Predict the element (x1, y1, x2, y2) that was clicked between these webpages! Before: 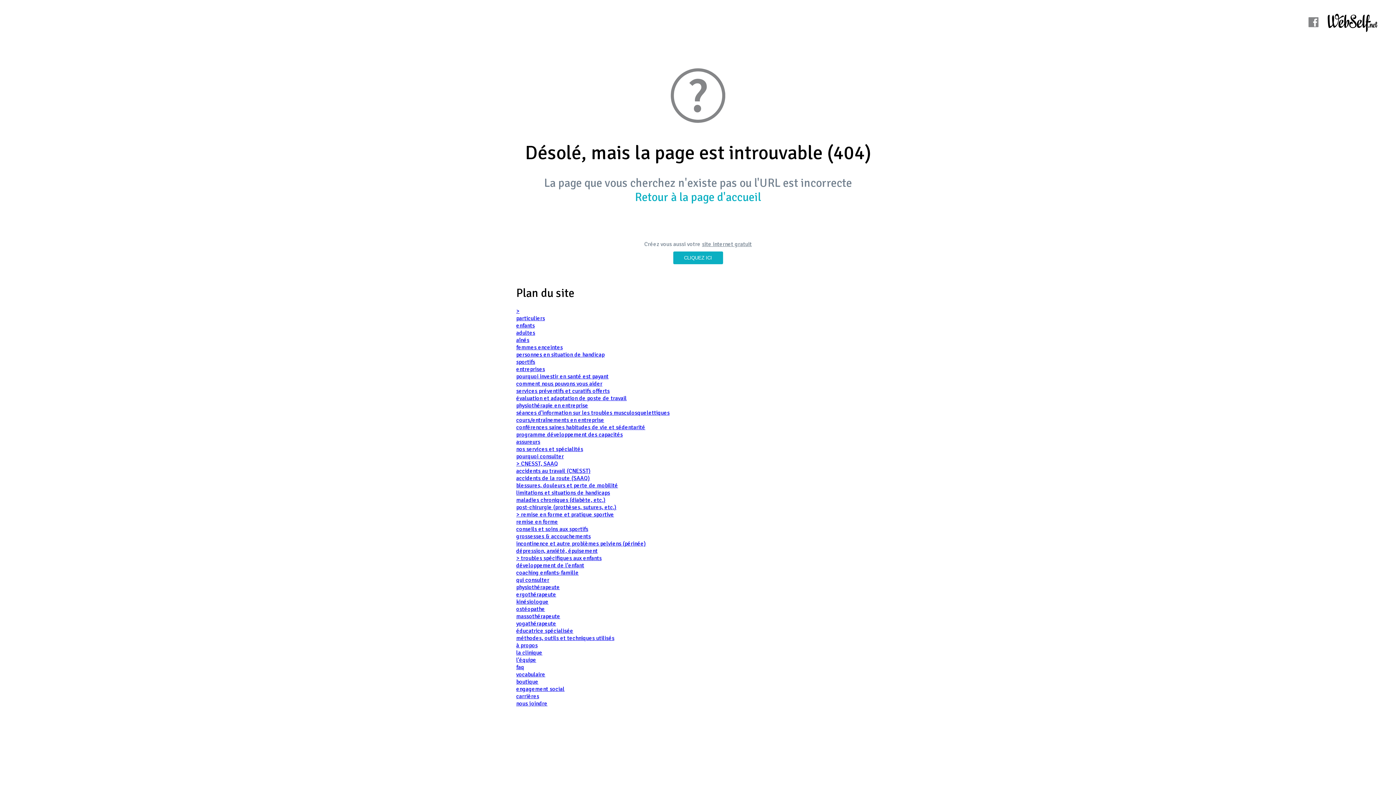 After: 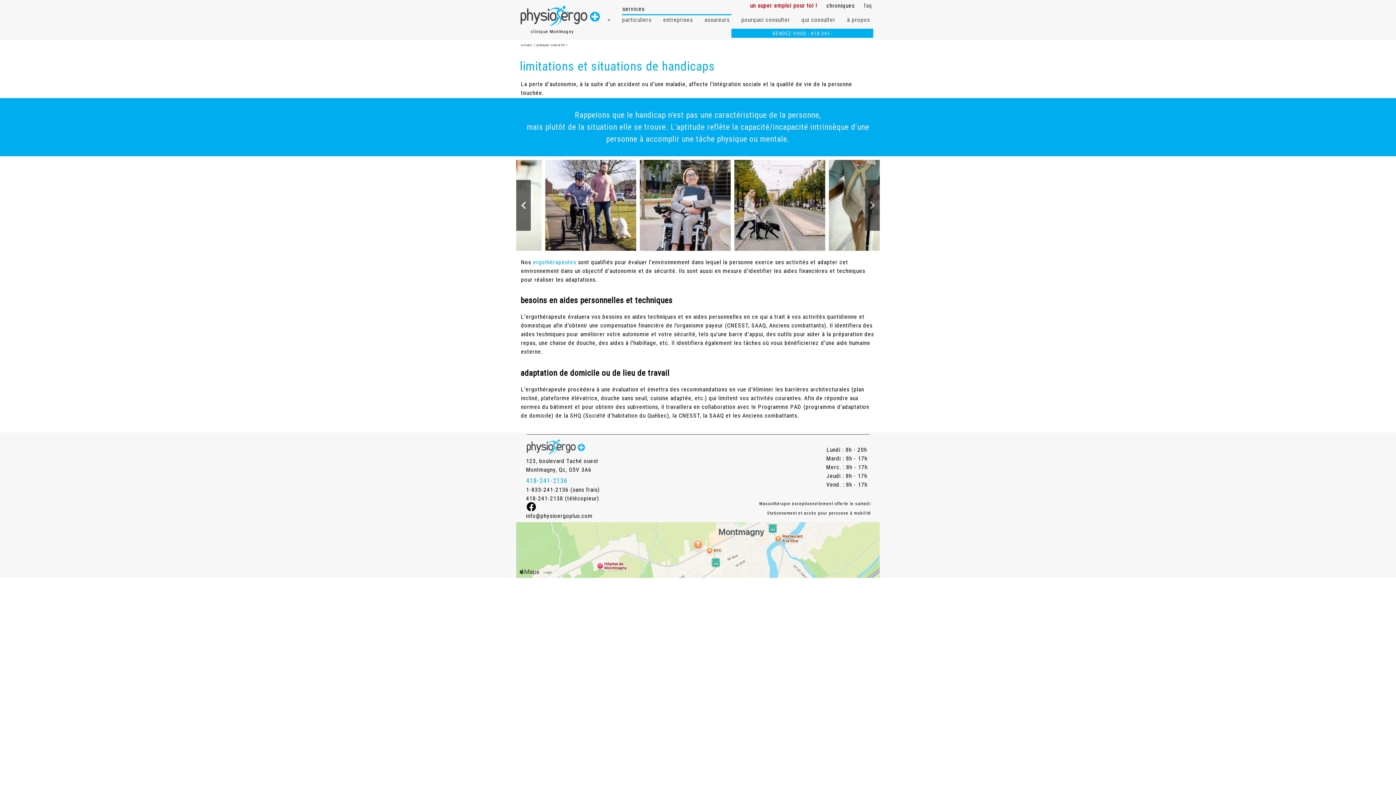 Action: bbox: (516, 489, 610, 496) label: limitations et situations de handicaps